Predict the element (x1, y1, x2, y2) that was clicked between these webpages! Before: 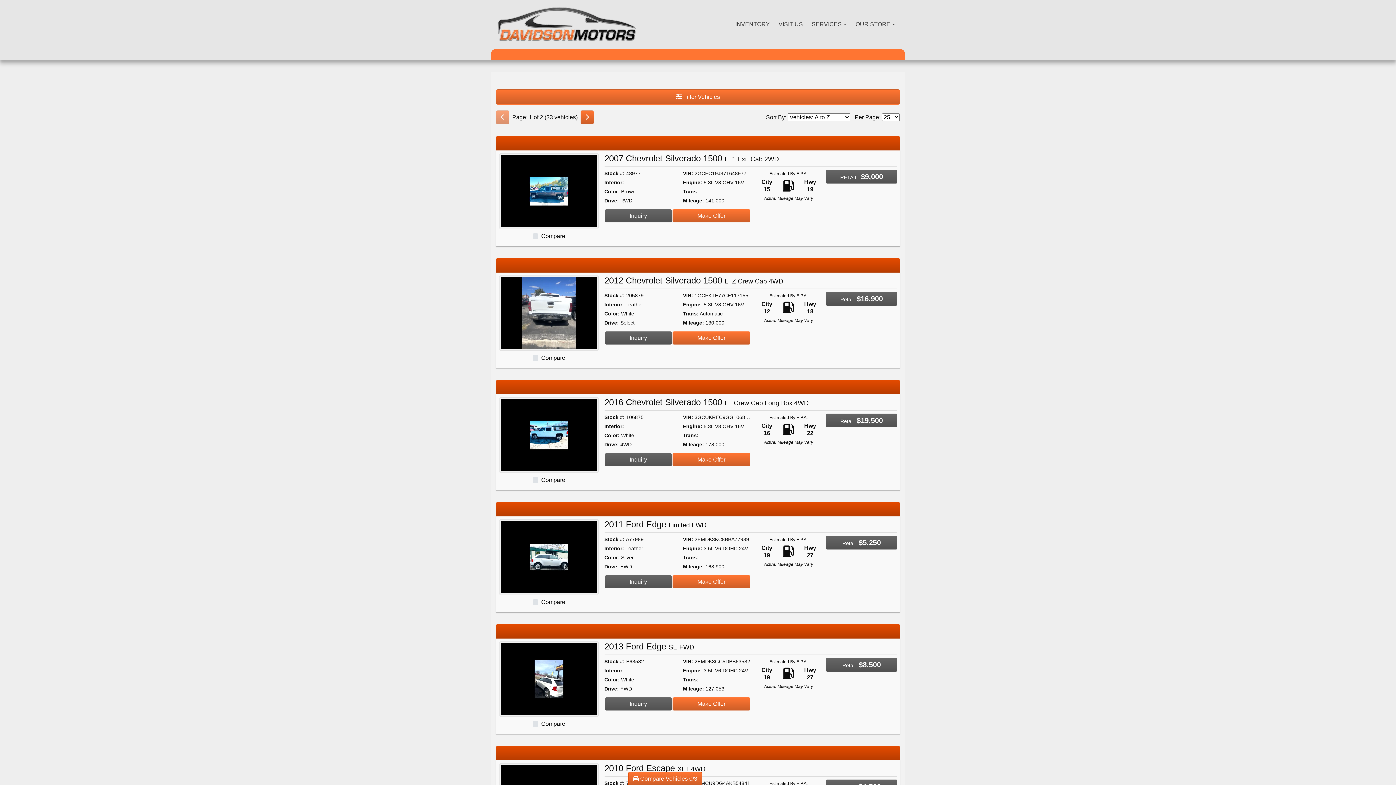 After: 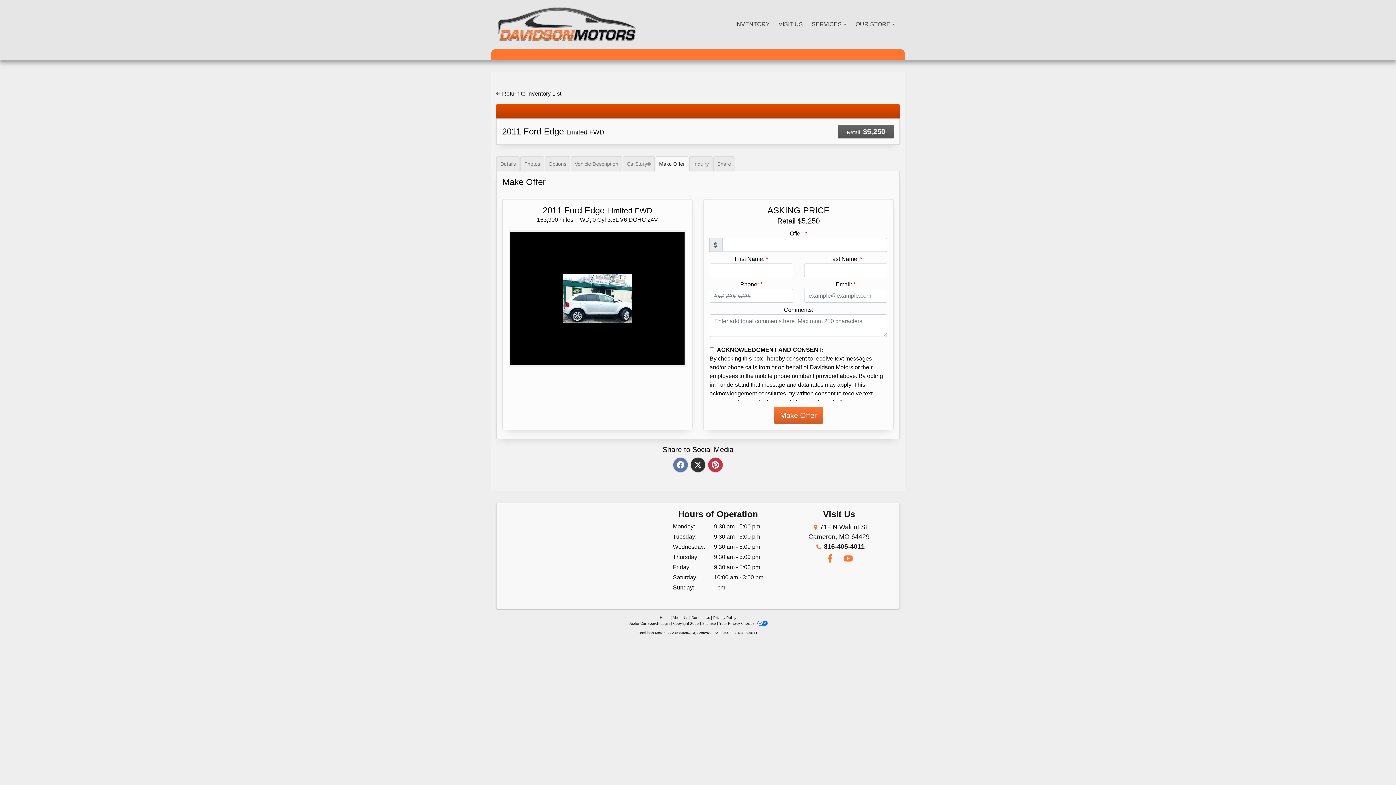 Action: bbox: (672, 575, 750, 588) label: 2011 Ford Edge Limited FWD